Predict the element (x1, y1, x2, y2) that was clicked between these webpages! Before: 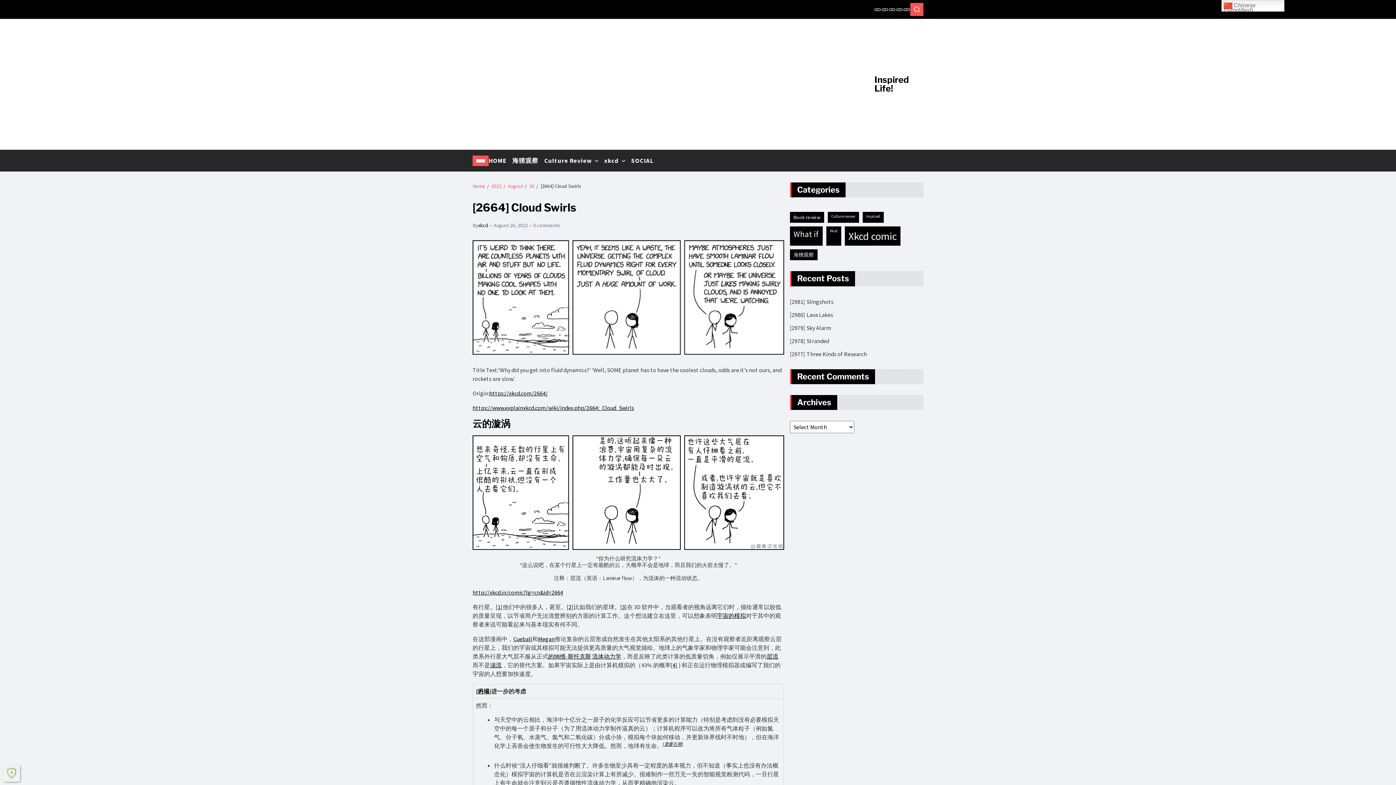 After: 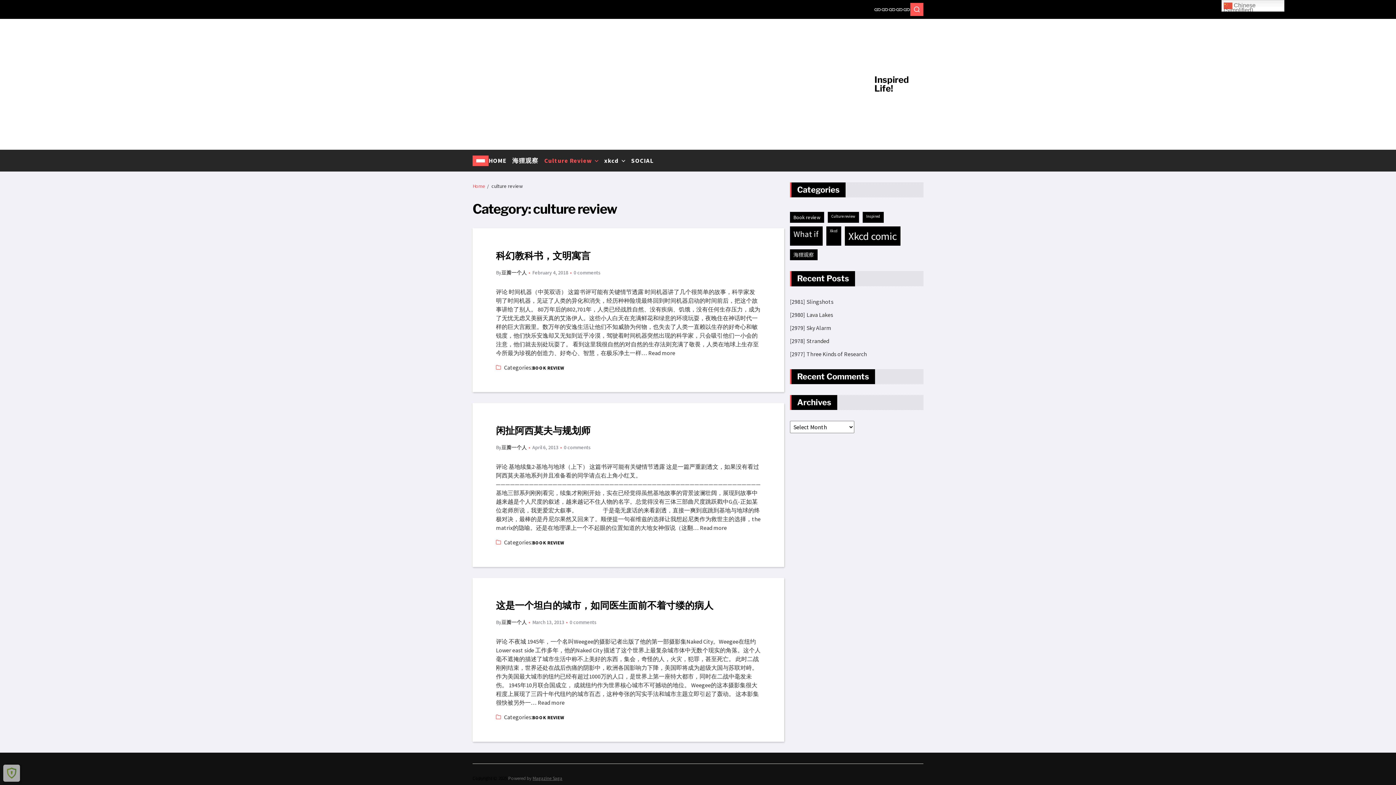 Action: bbox: (888, 5, 896, 13) label: Culture Review